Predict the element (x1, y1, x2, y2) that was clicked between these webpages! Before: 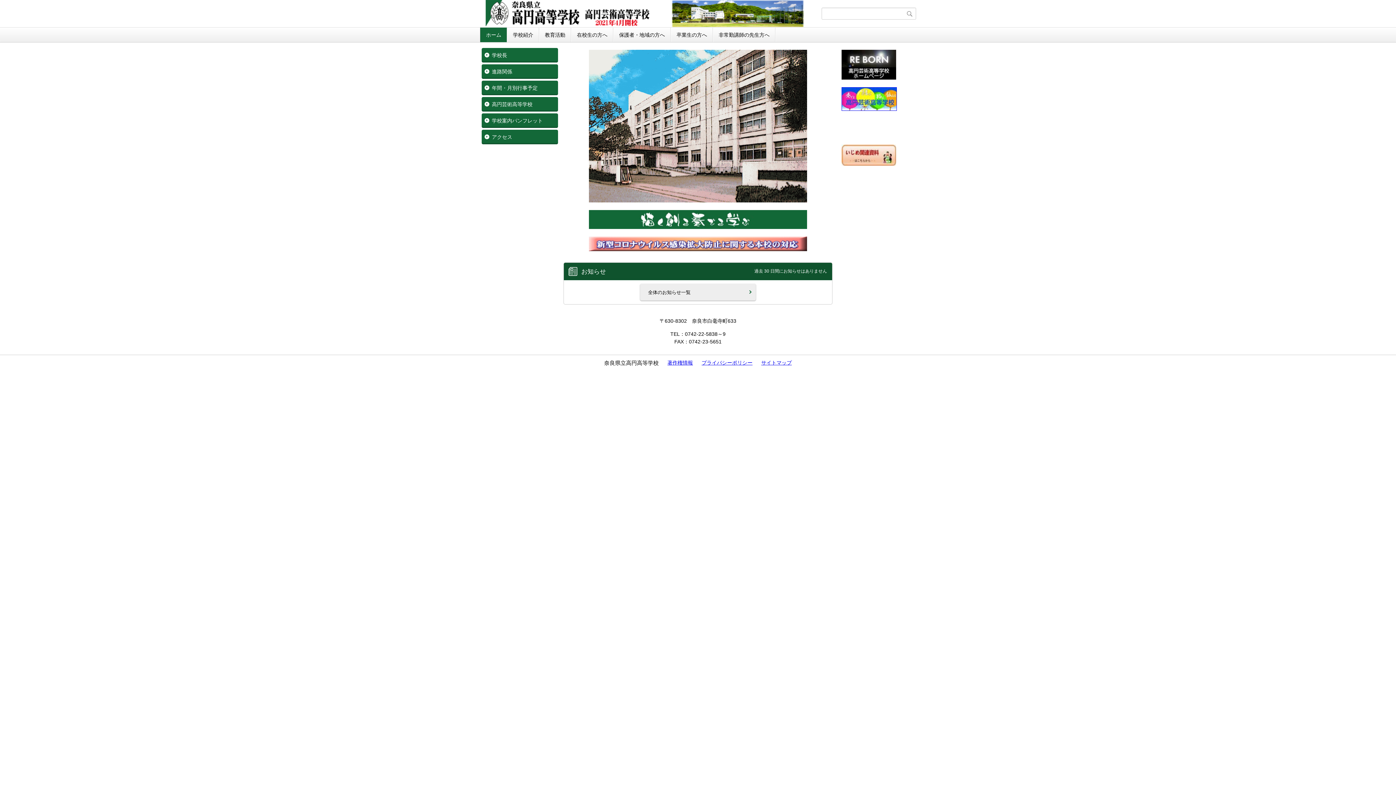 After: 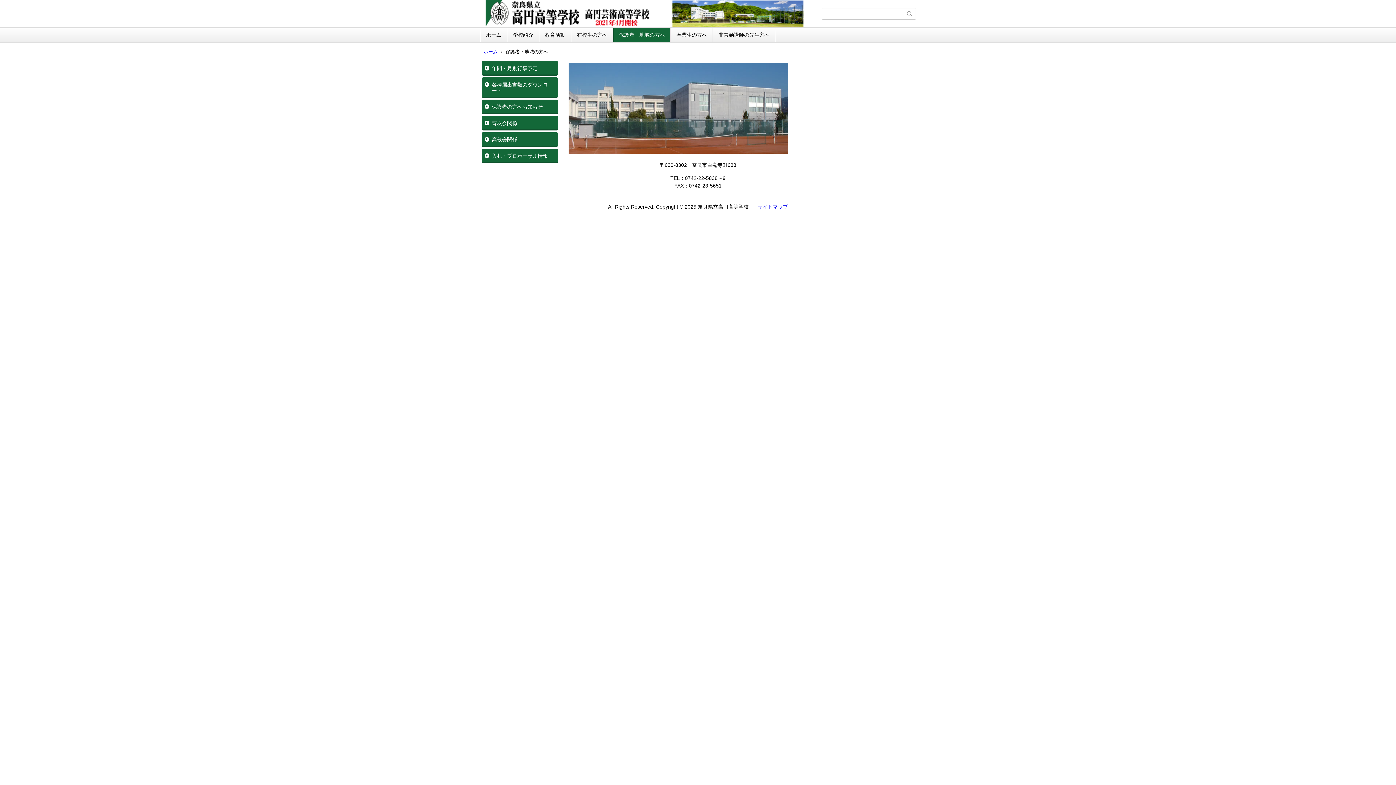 Action: bbox: (613, 27, 670, 42) label: 保護者・地域の方へ